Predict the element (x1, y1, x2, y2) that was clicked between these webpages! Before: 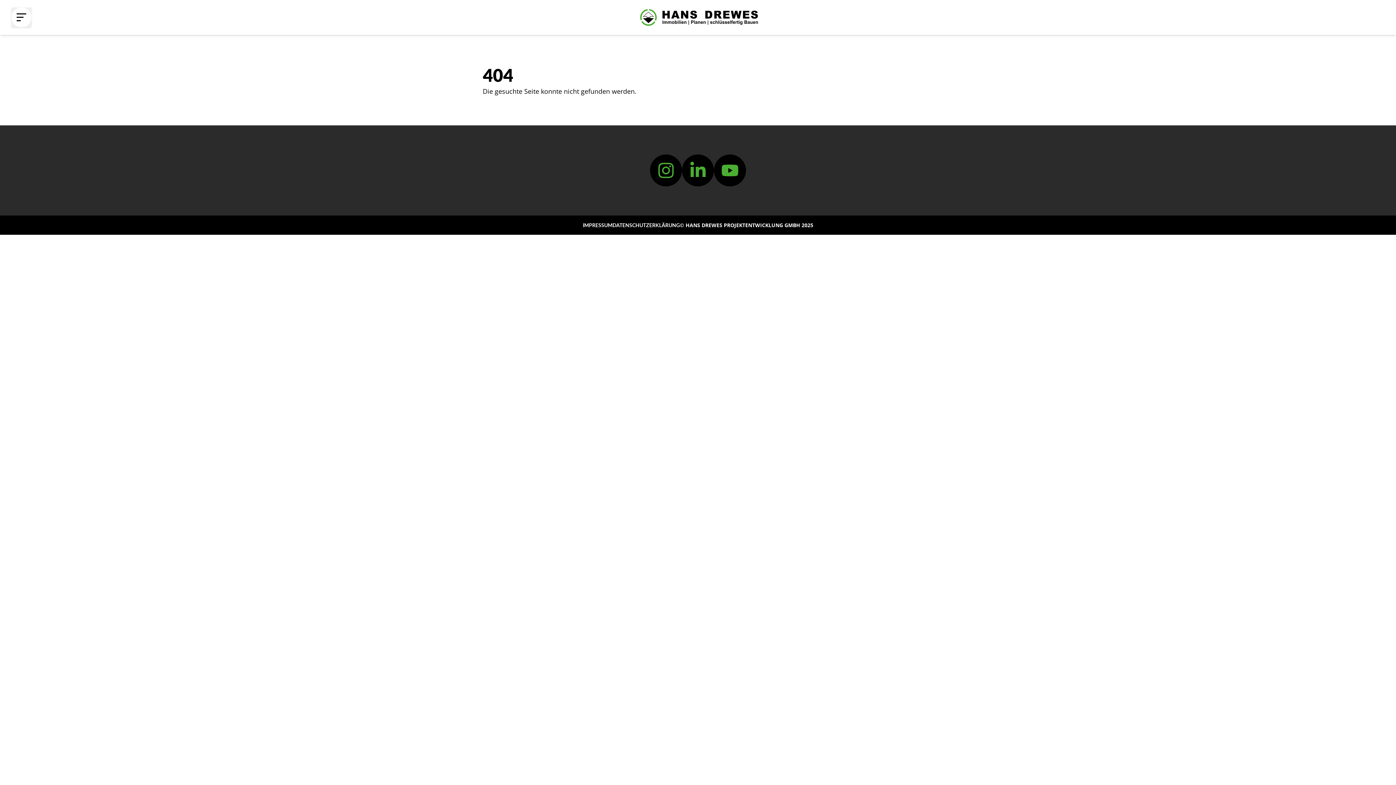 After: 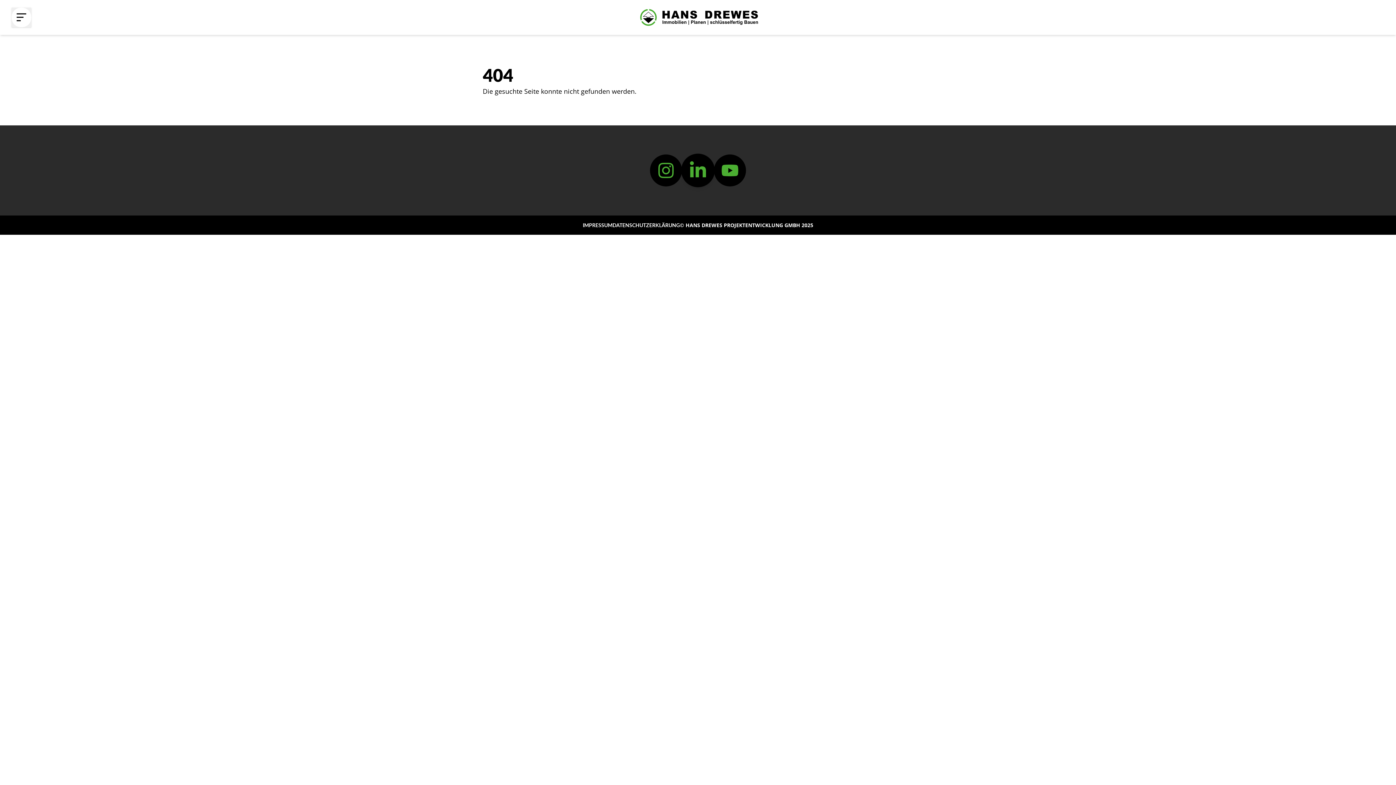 Action: label: Auf LinkedIn folgen bbox: (682, 154, 714, 186)